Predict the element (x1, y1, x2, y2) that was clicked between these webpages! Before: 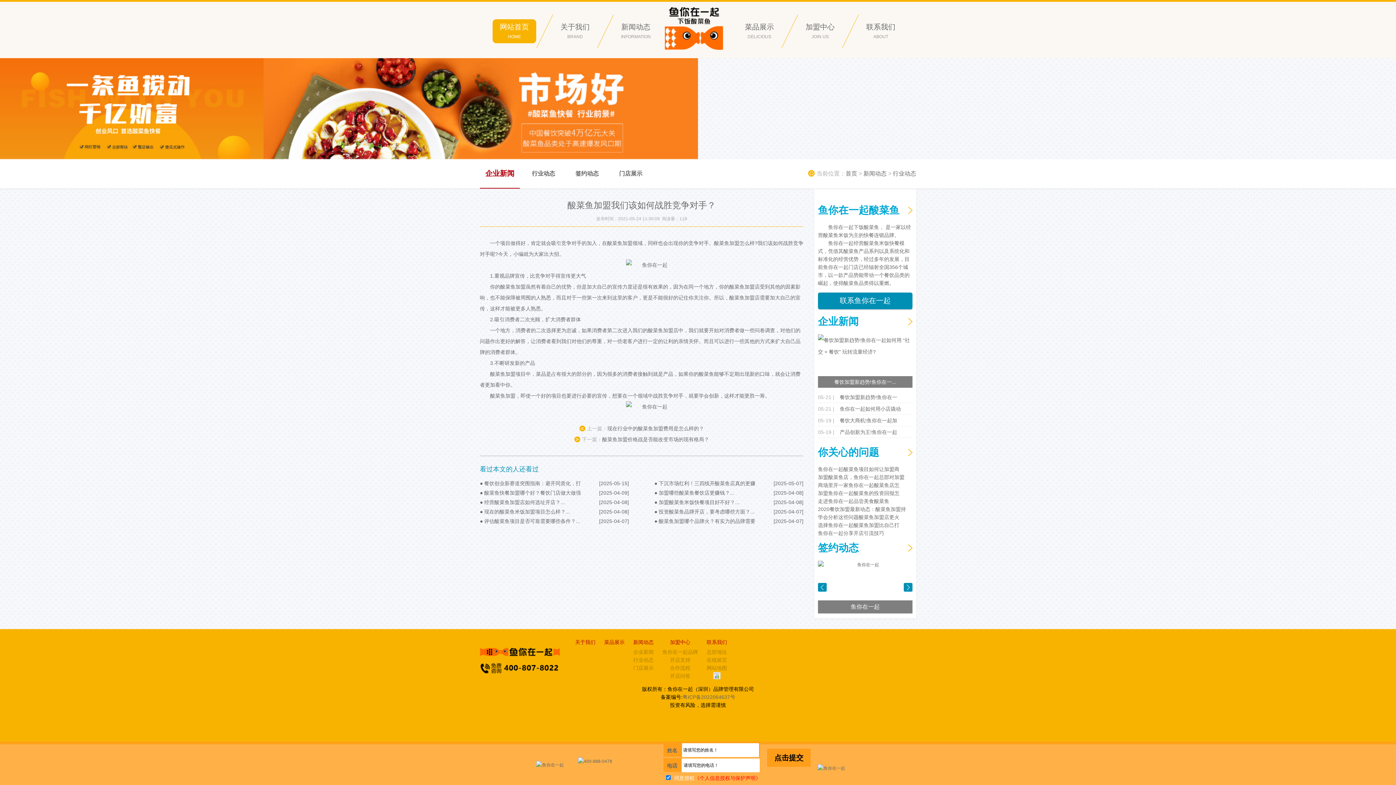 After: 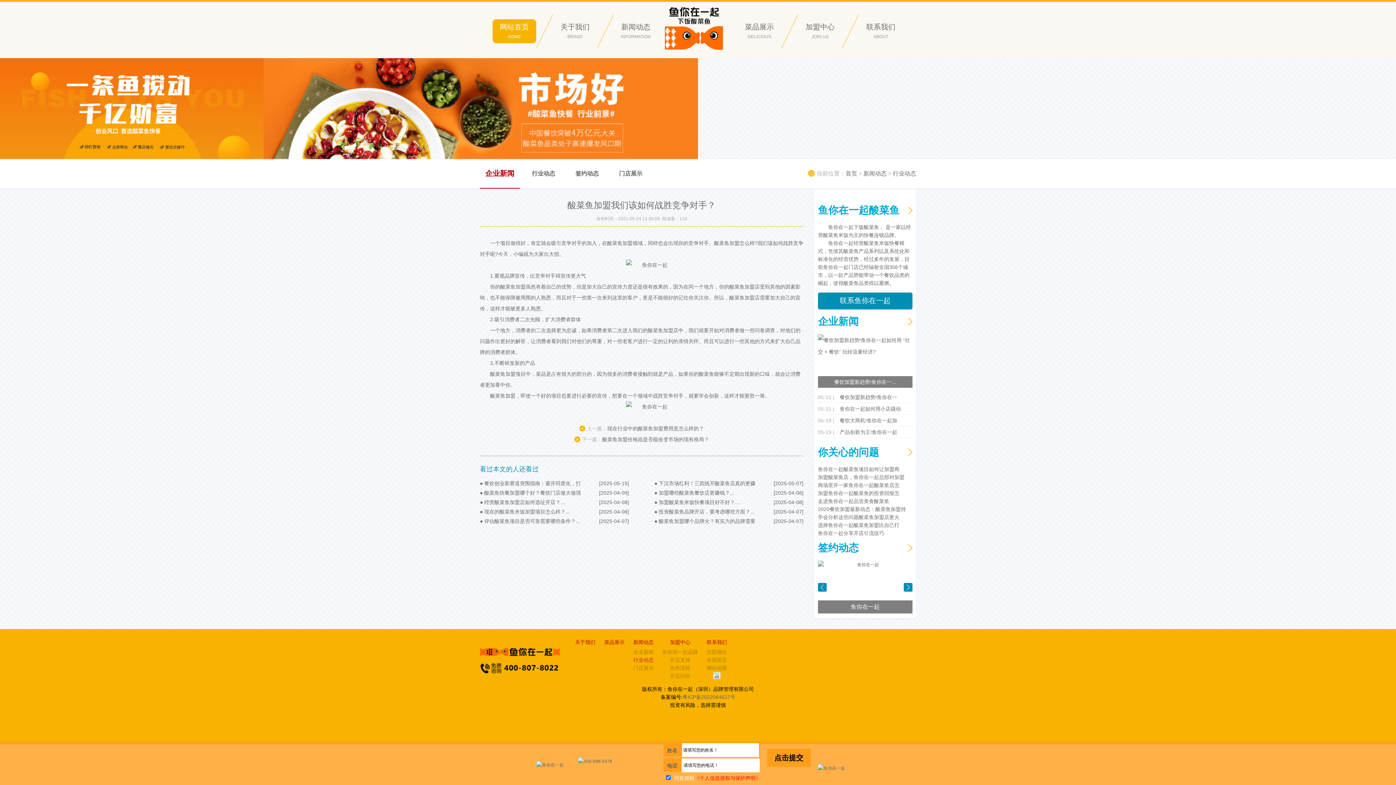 Action: bbox: (633, 657, 653, 663) label: 行业动态